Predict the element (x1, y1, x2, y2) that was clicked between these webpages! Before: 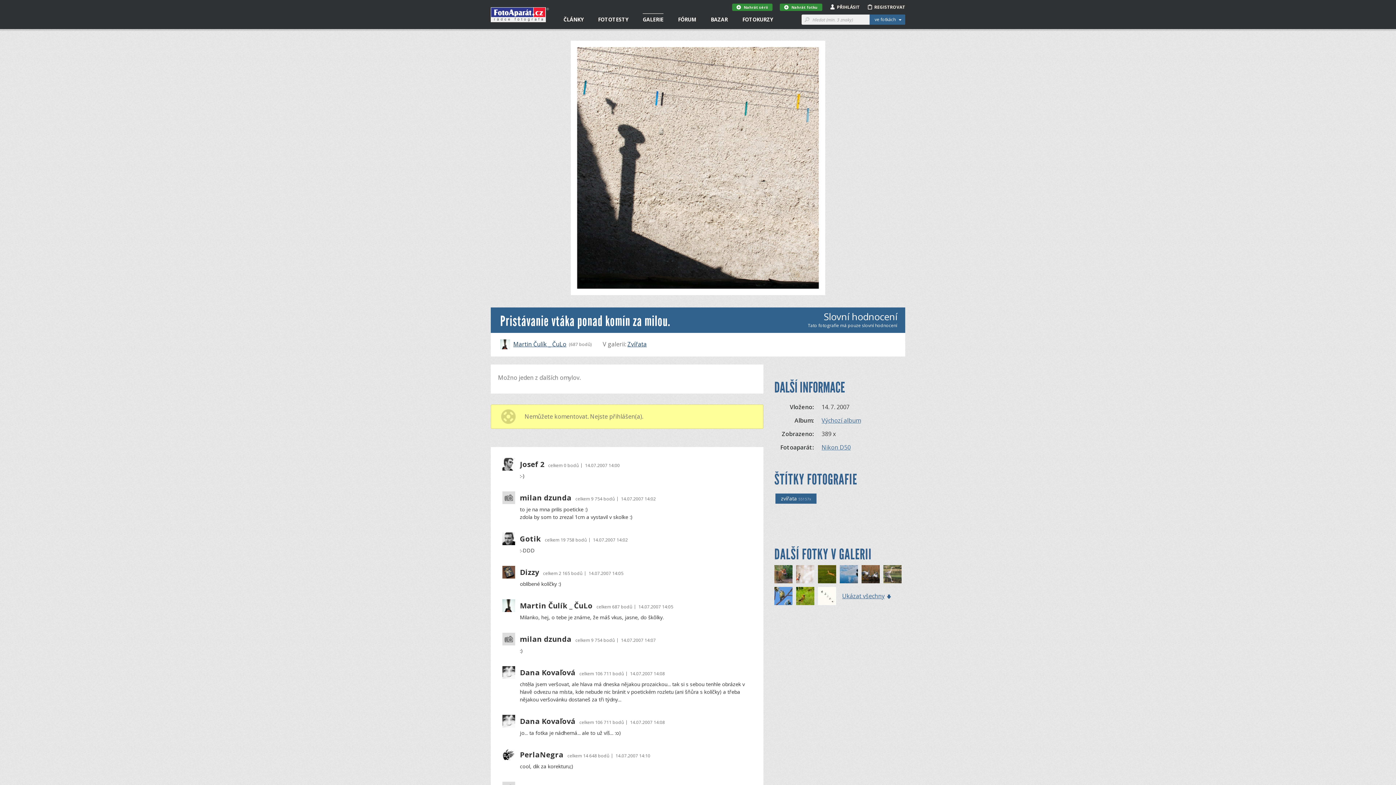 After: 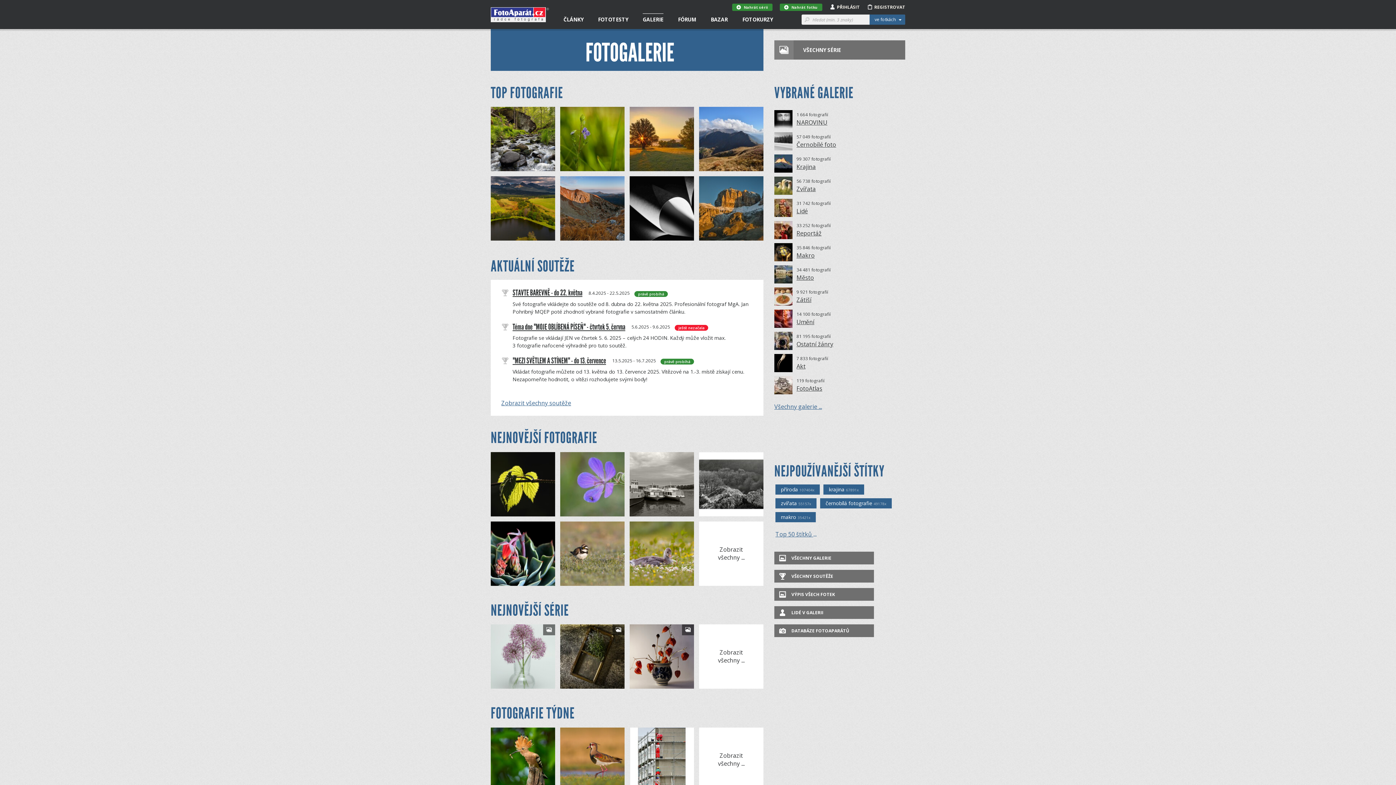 Action: bbox: (732, 3, 772, 10) label: Nahrát sérii